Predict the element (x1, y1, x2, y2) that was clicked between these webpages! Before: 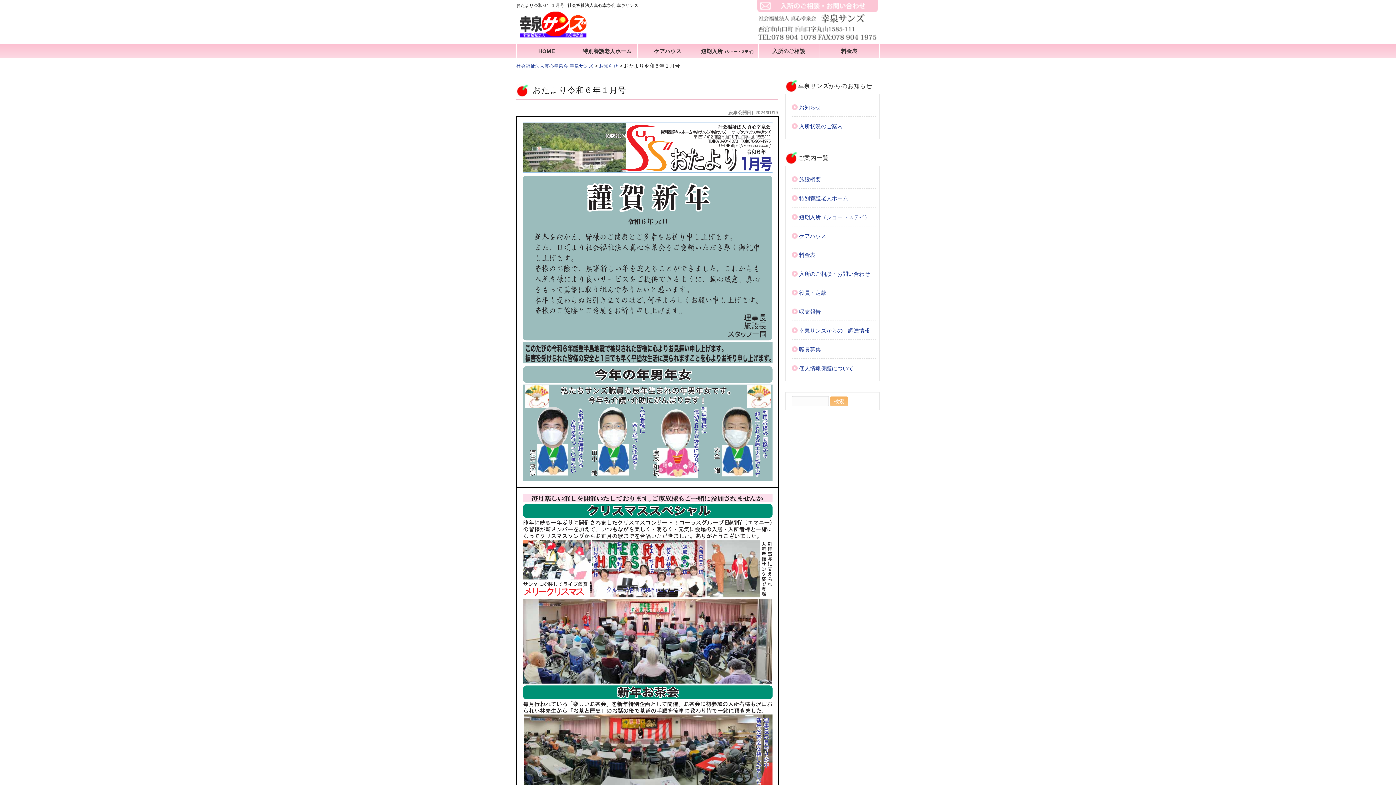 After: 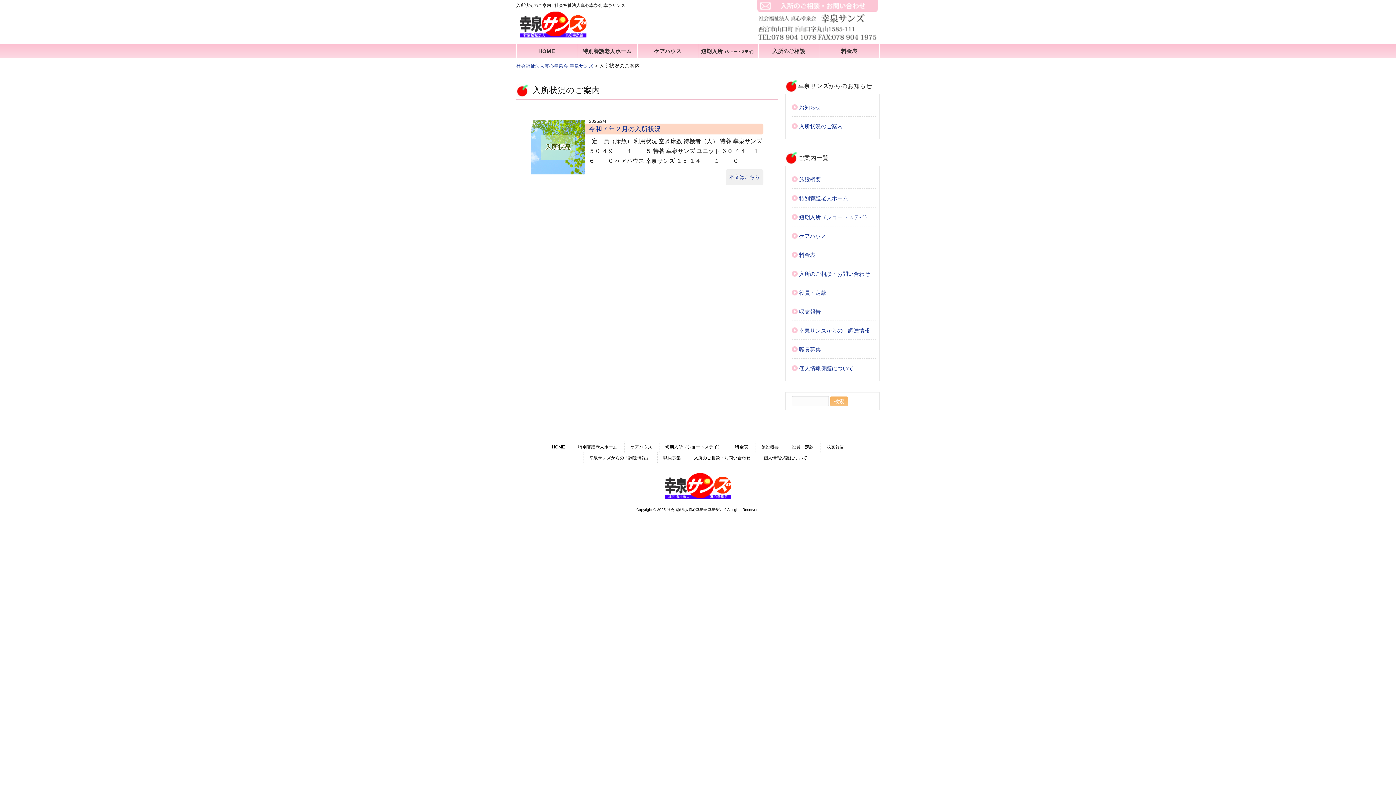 Action: bbox: (792, 116, 876, 135) label: 入所状況のご案内